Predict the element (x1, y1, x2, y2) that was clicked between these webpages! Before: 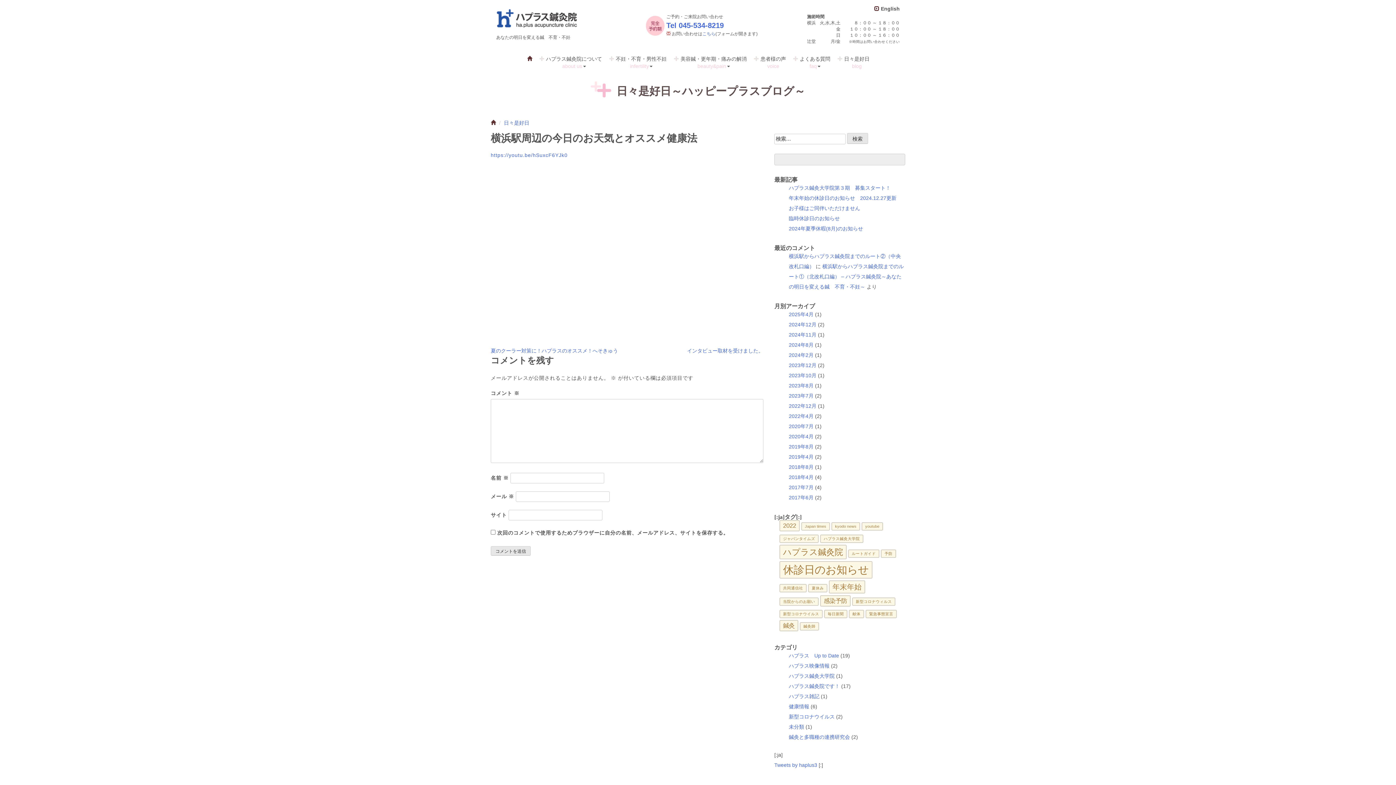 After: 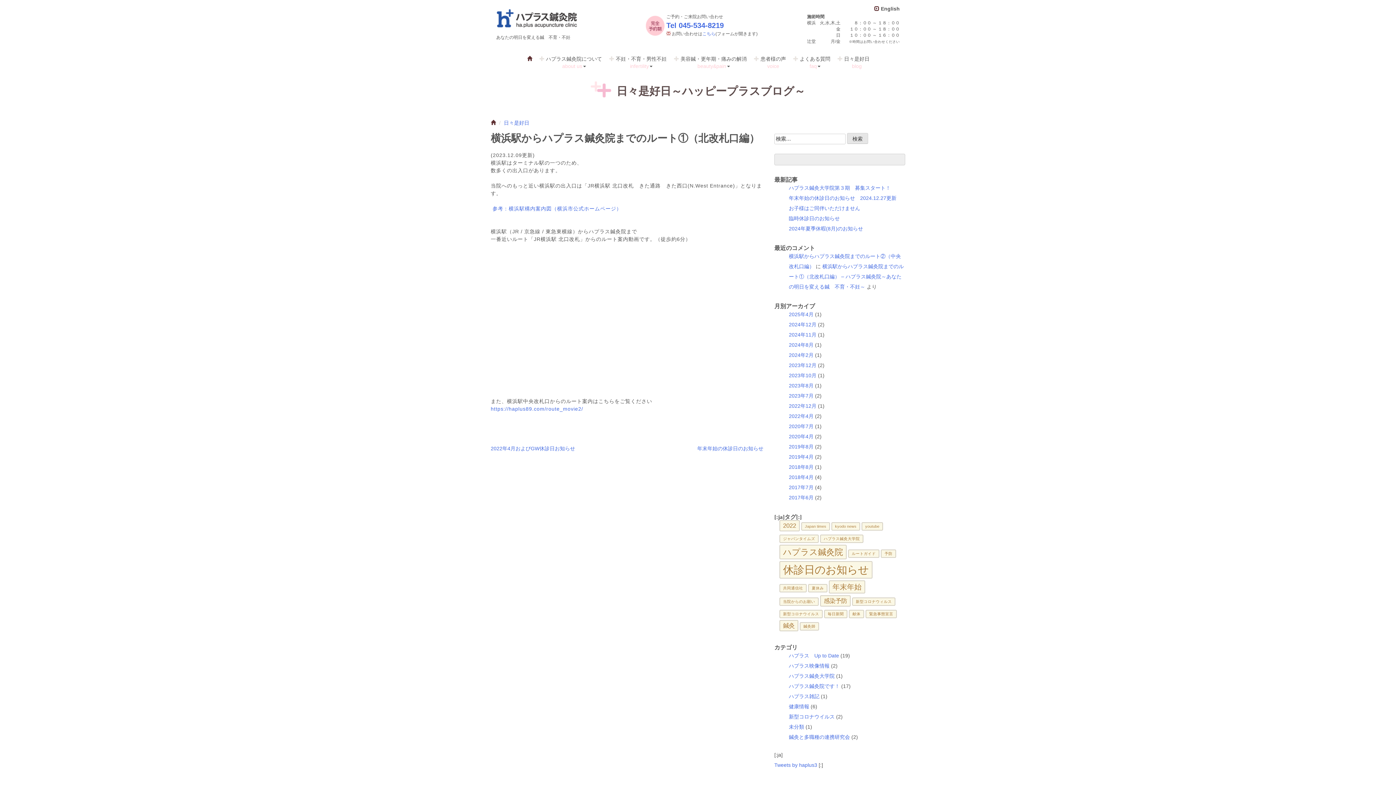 Action: bbox: (789, 263, 904, 289) label: 横浜駅からハプラス鍼灸院までのルート①（北改札口編） – ハプラス鍼灸院～あなたの明日を変える鍼　不育・不妊～